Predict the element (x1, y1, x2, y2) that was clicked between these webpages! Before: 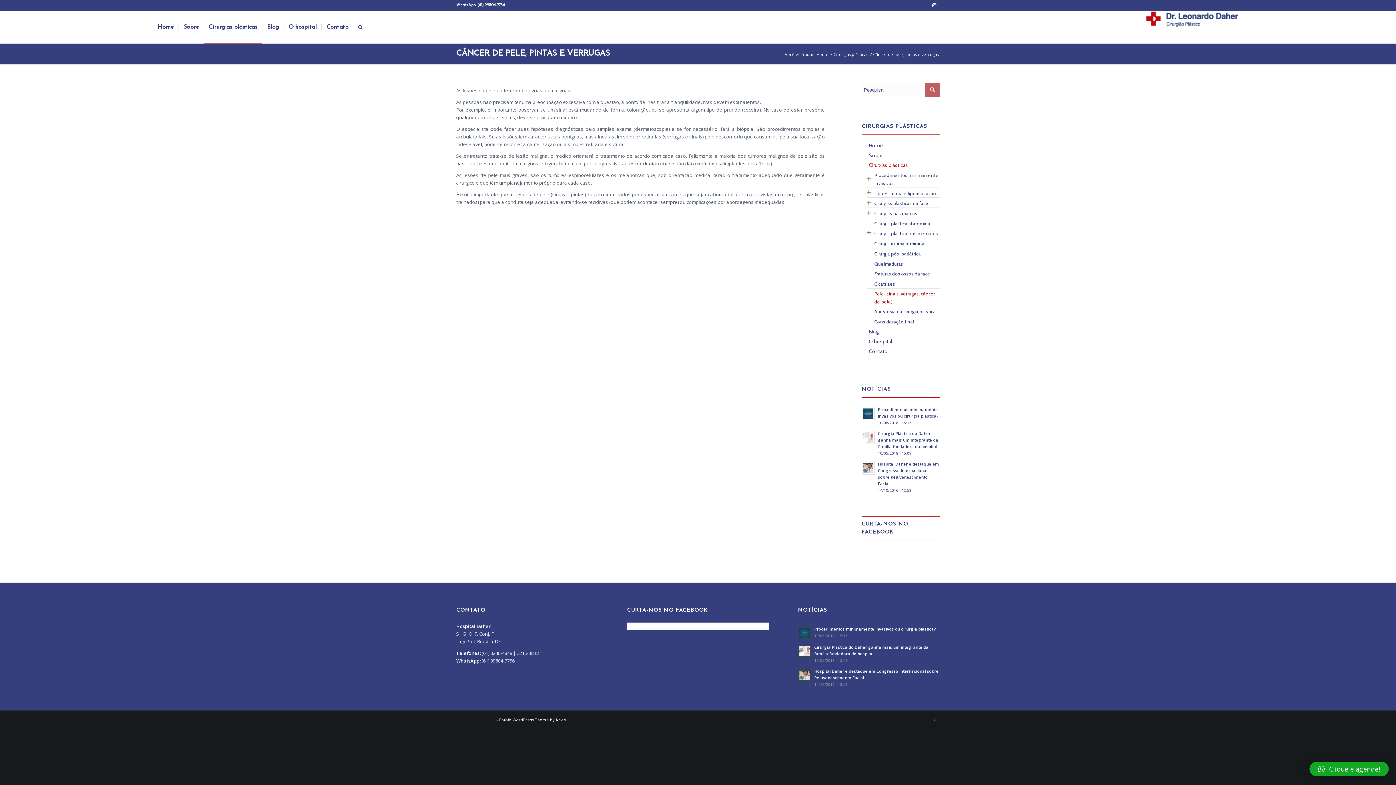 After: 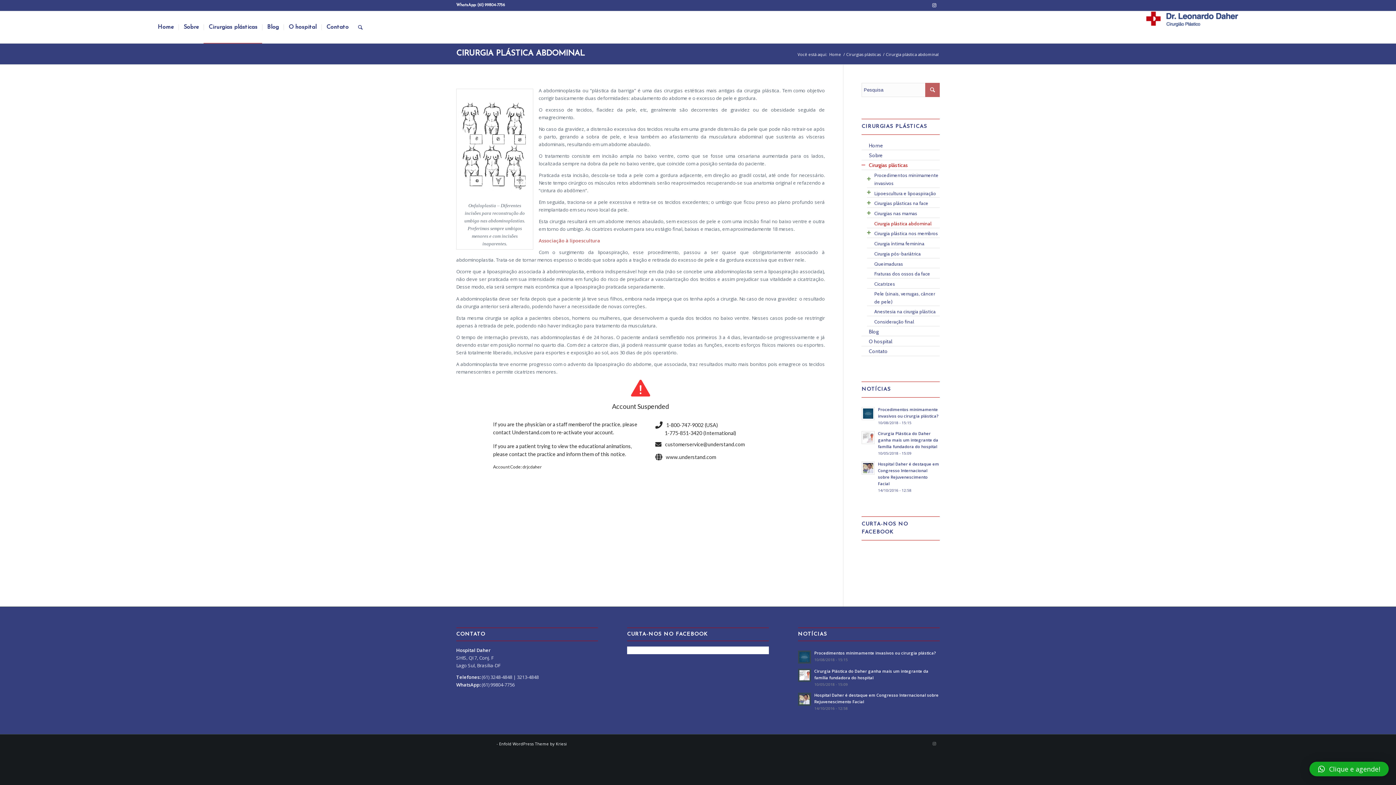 Action: bbox: (874, 219, 940, 227) label: Cirurgia plástica abdominal